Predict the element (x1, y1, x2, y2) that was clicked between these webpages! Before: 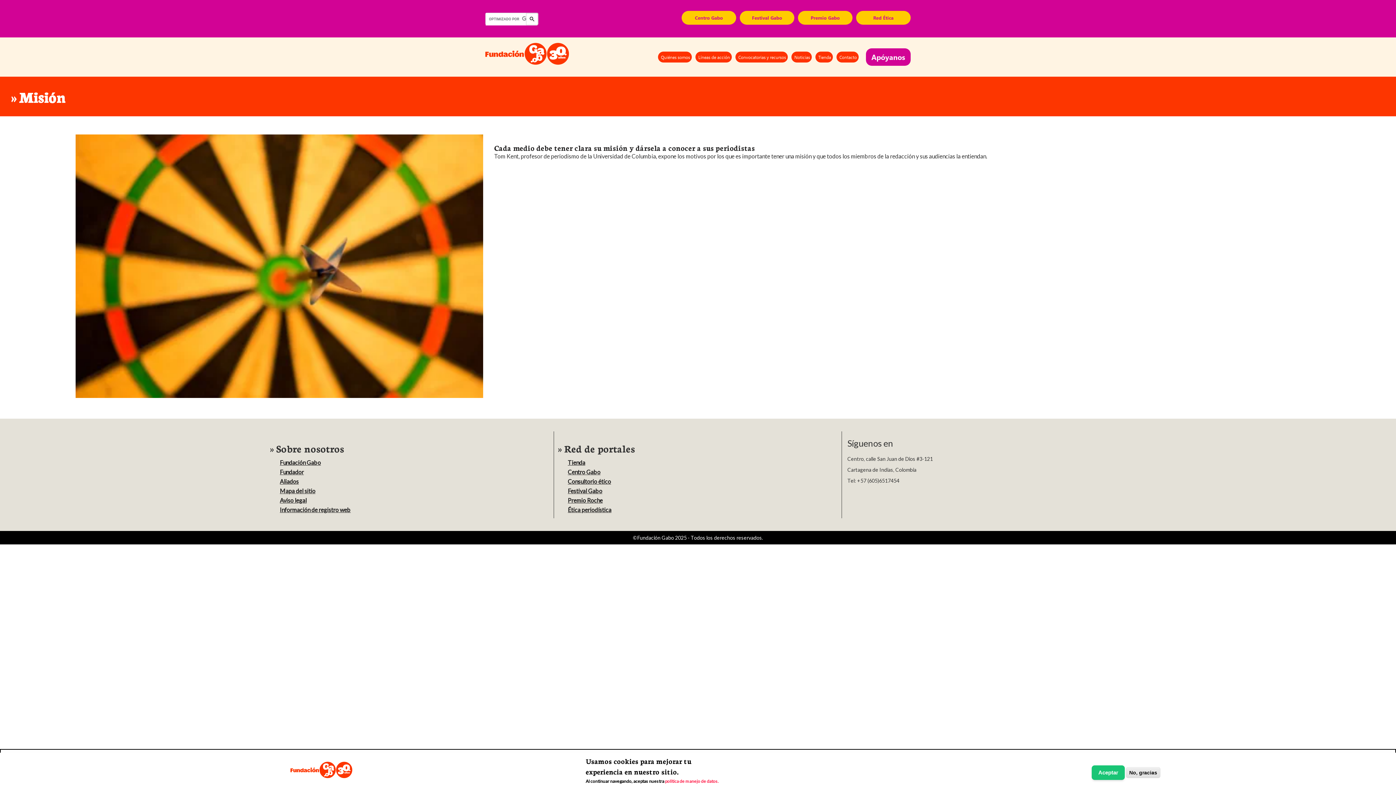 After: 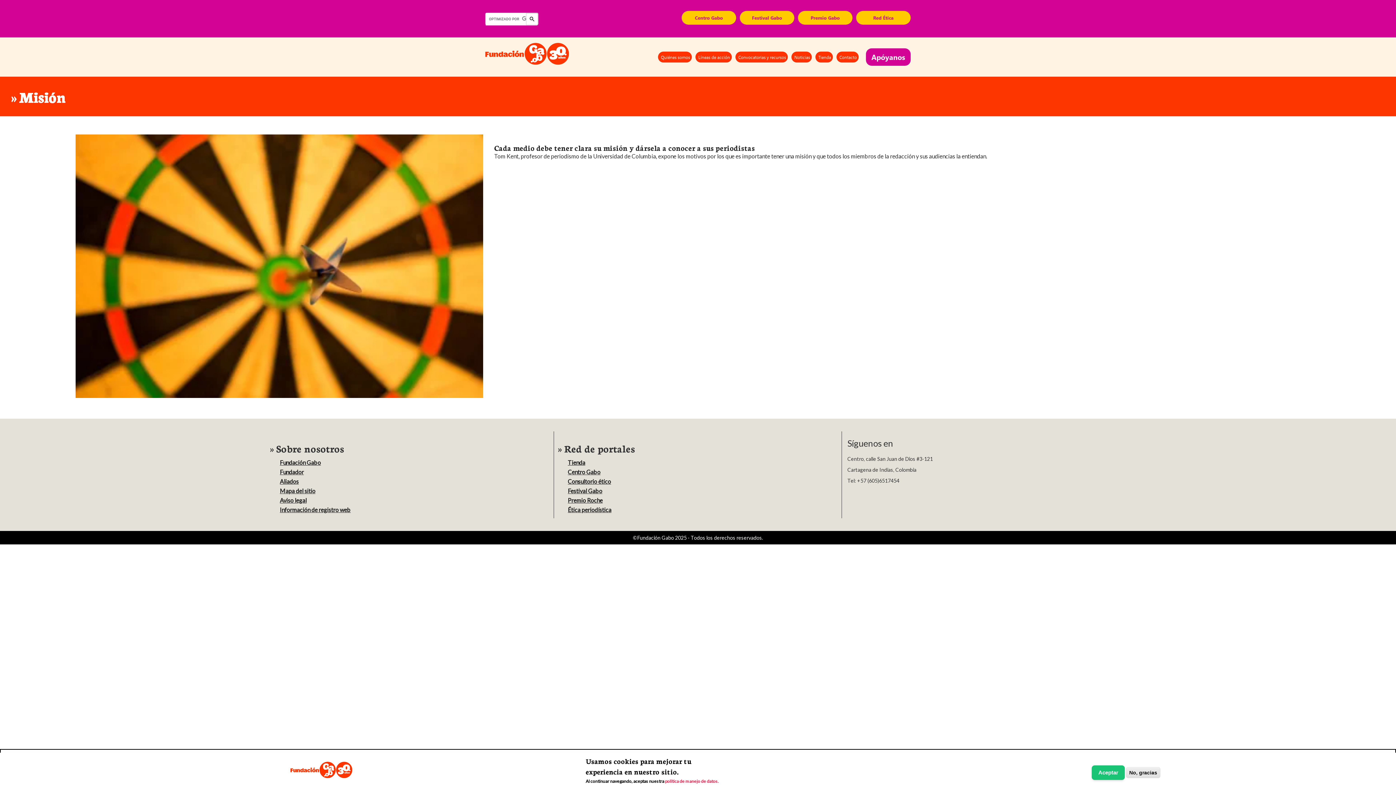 Action: bbox: (740, 10, 794, 24) label: Festival Gabo